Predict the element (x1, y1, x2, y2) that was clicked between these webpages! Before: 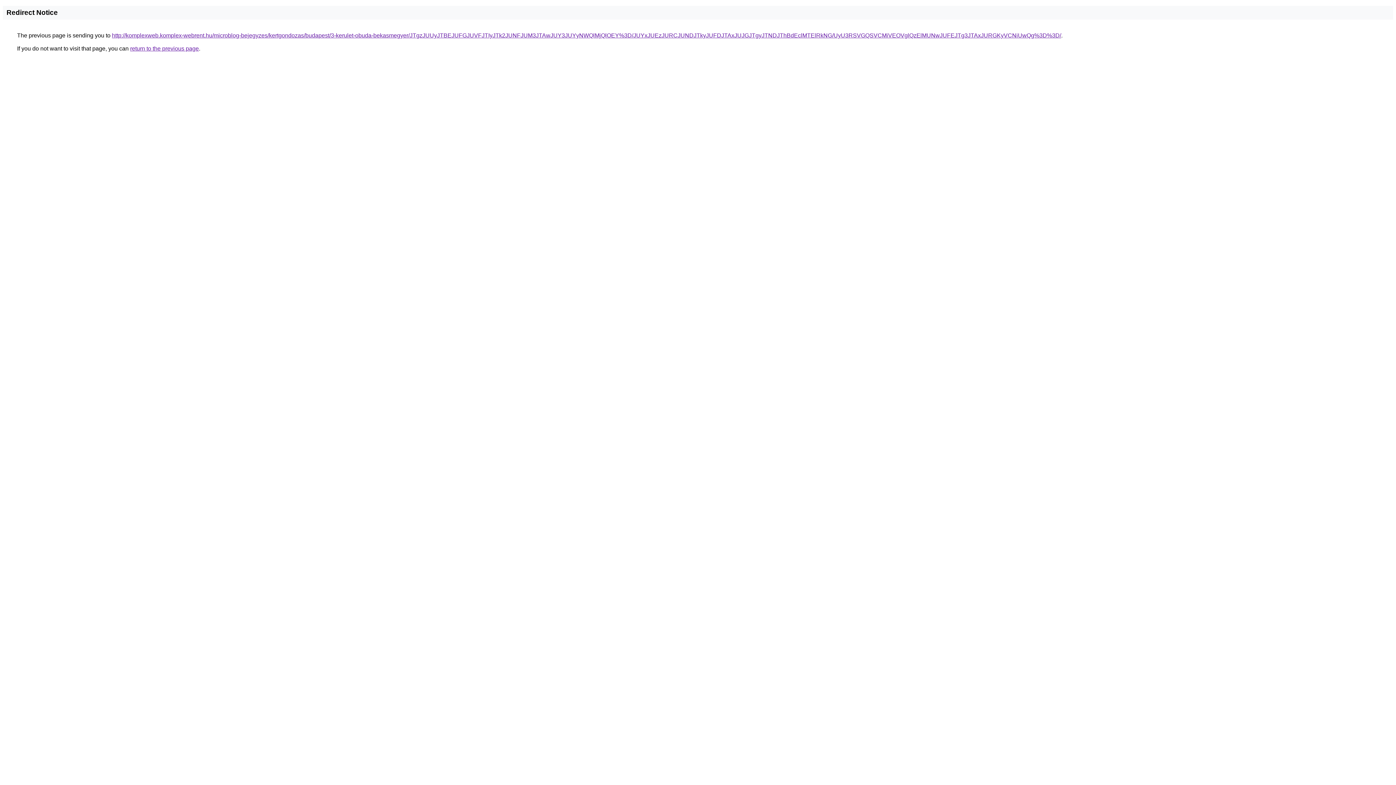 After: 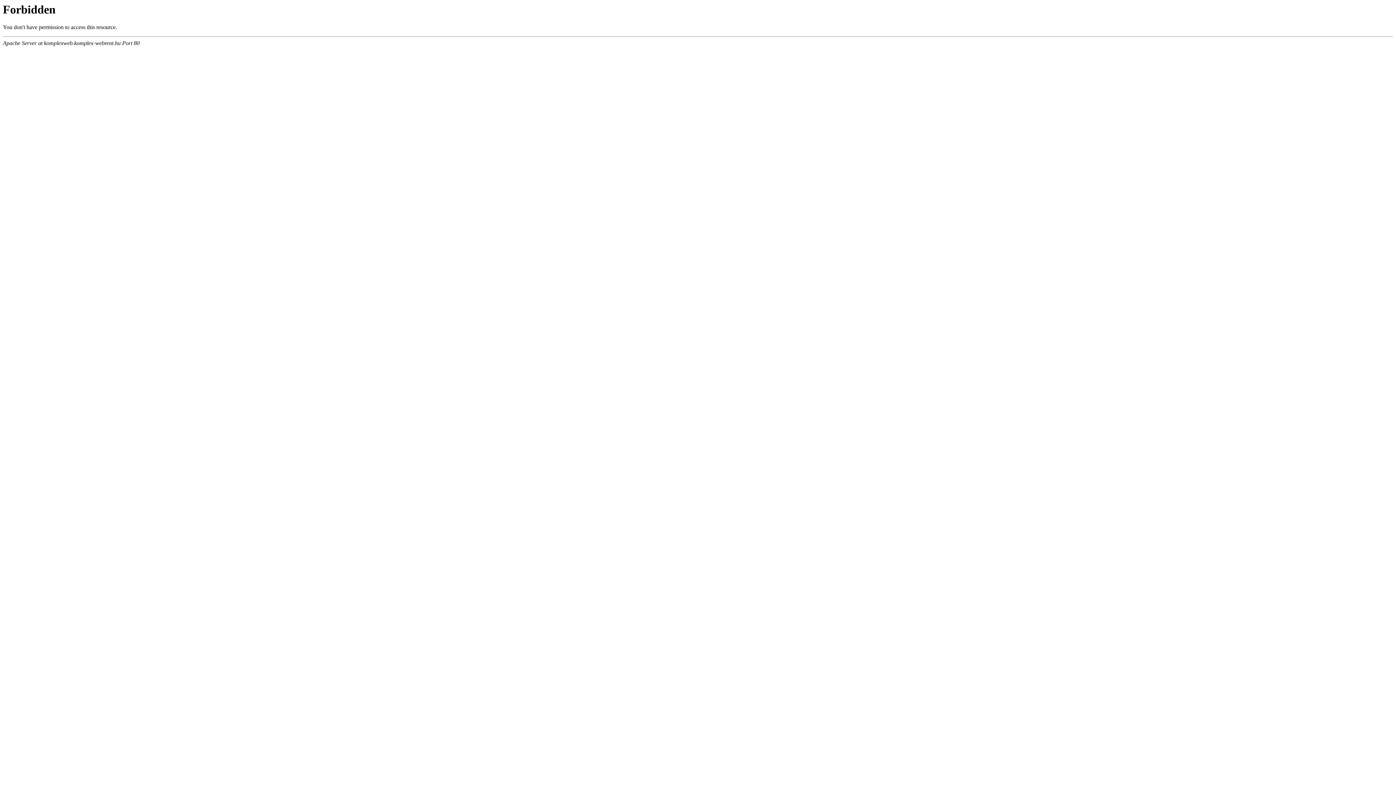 Action: label: http://komplexweb.komplex-webrent.hu/microblog-bejegyzes/kertgondozas/budapest/3-kerulet-obuda-bekasmegyer/JTgzJUUyJTBEJUFGJUVFJTIyJTk2JUNFJUM3JTAwJUY3JUYyNWQlMjQlOEY%3D/JUYxJUEzJURCJUNDJTkyJUFDJTAxJUJGJTgyJTNDJThBdEclMTElRkNG/UyU3RSVGQSVCMiVEOVglQzElMUNwJUFEJTg3JTAxJURGKyVCNiUwQg%3D%3D/ bbox: (112, 32, 1061, 38)